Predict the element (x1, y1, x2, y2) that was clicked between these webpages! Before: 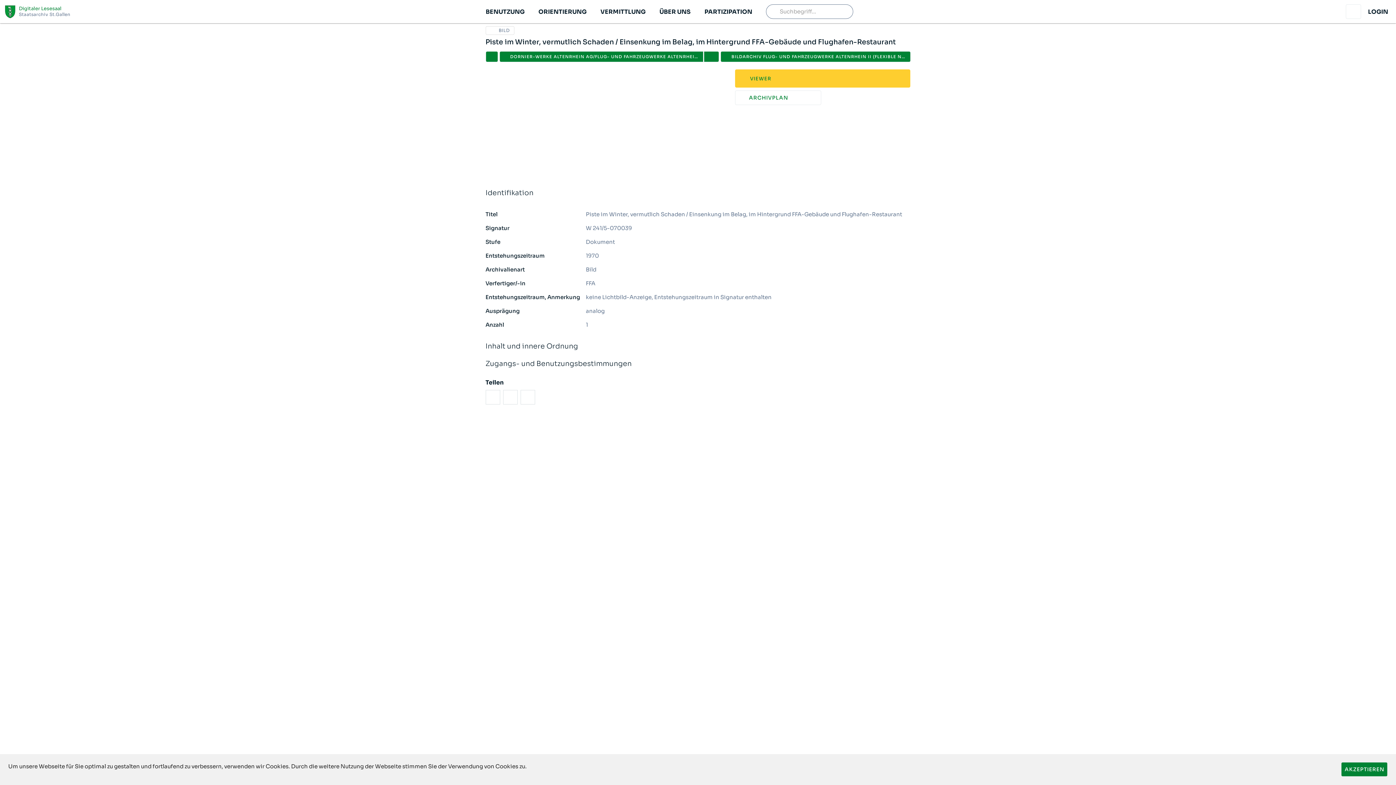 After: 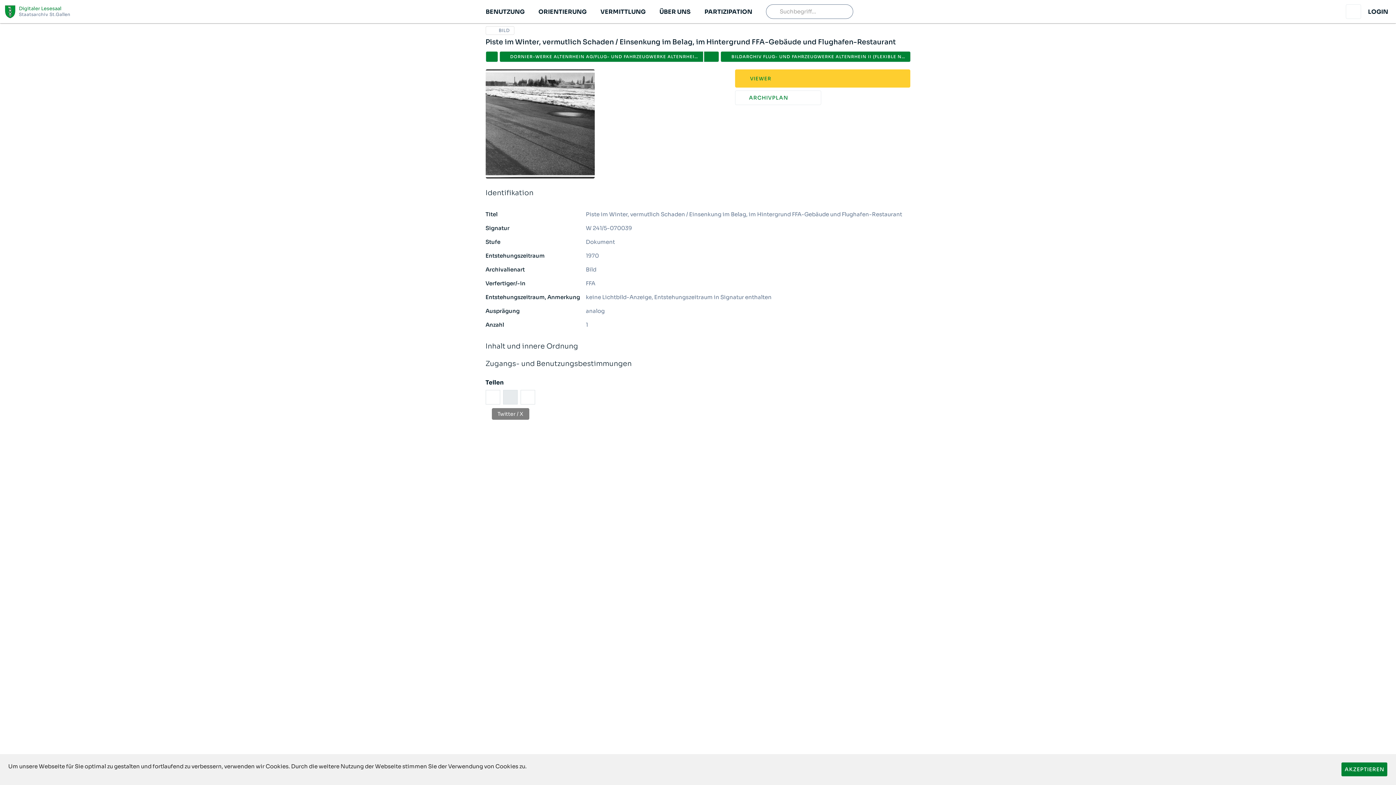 Action: bbox: (503, 374, 517, 389) label: twitter